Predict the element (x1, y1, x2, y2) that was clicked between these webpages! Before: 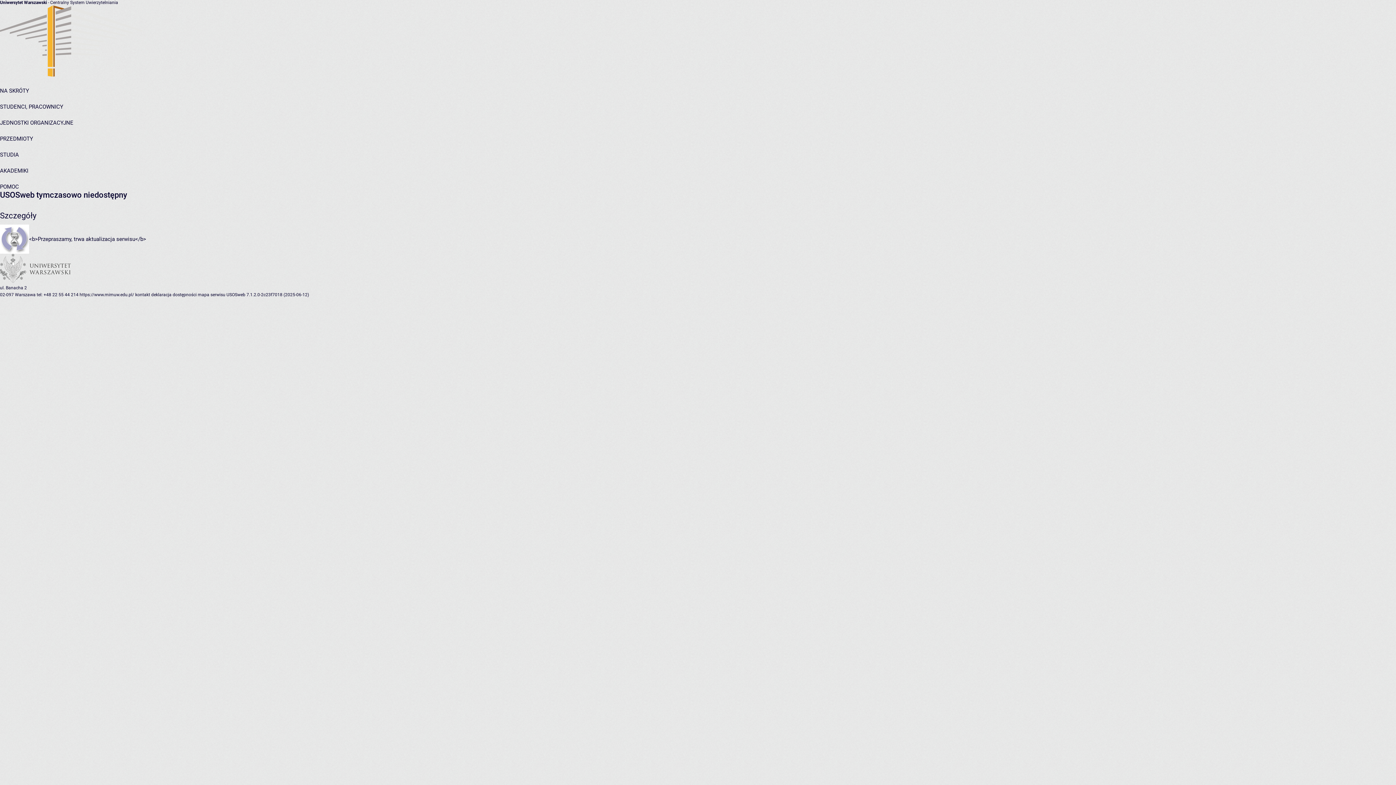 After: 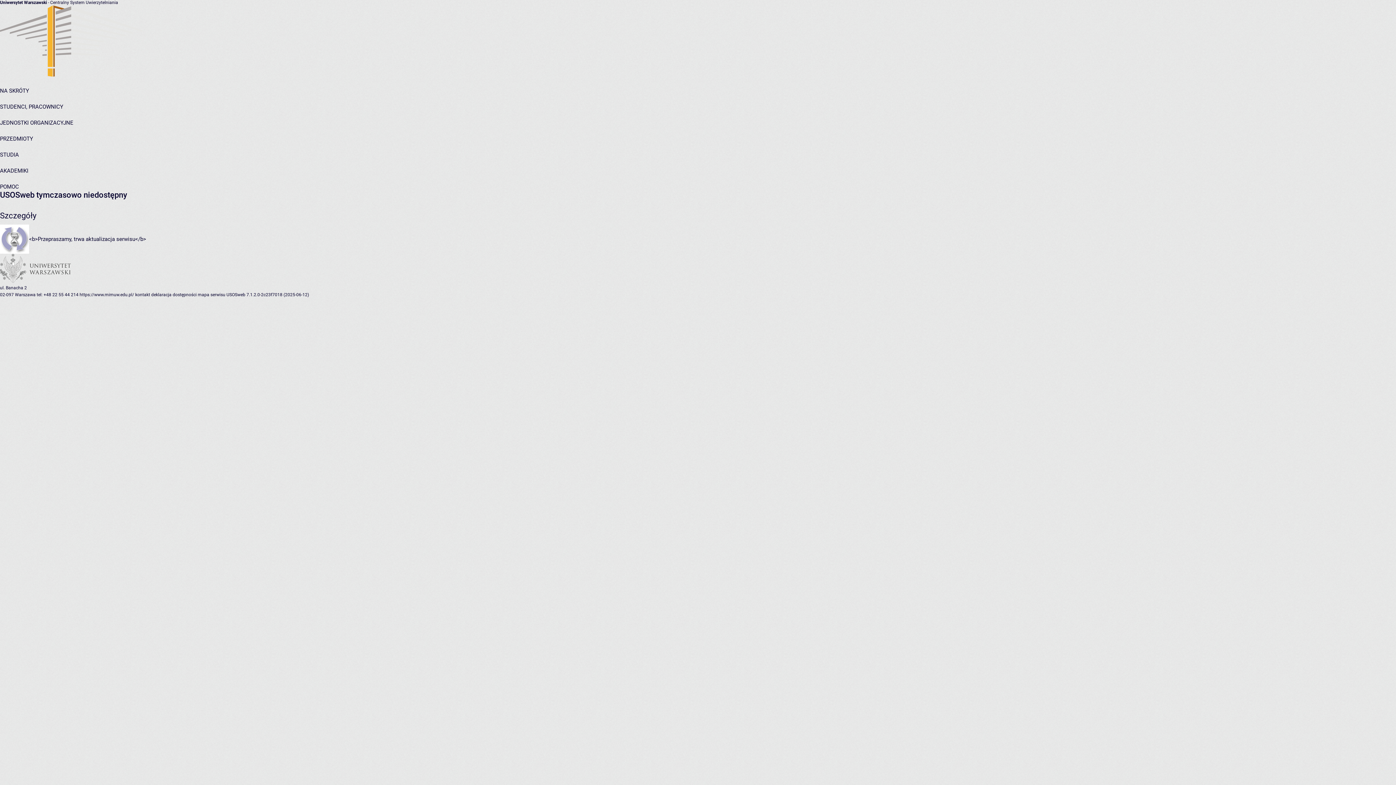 Action: bbox: (0, 103, 63, 110) label: STUDENCI, PRACOWNICY